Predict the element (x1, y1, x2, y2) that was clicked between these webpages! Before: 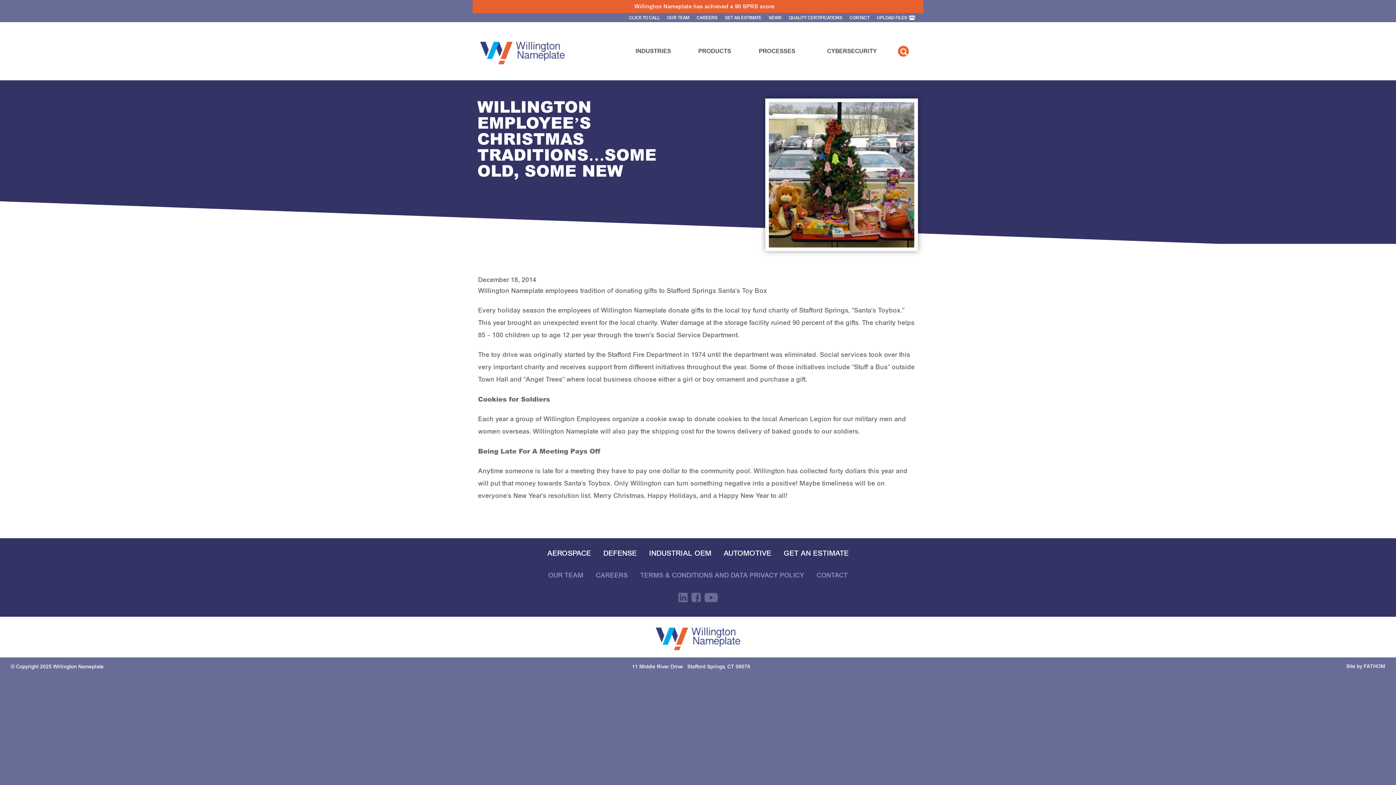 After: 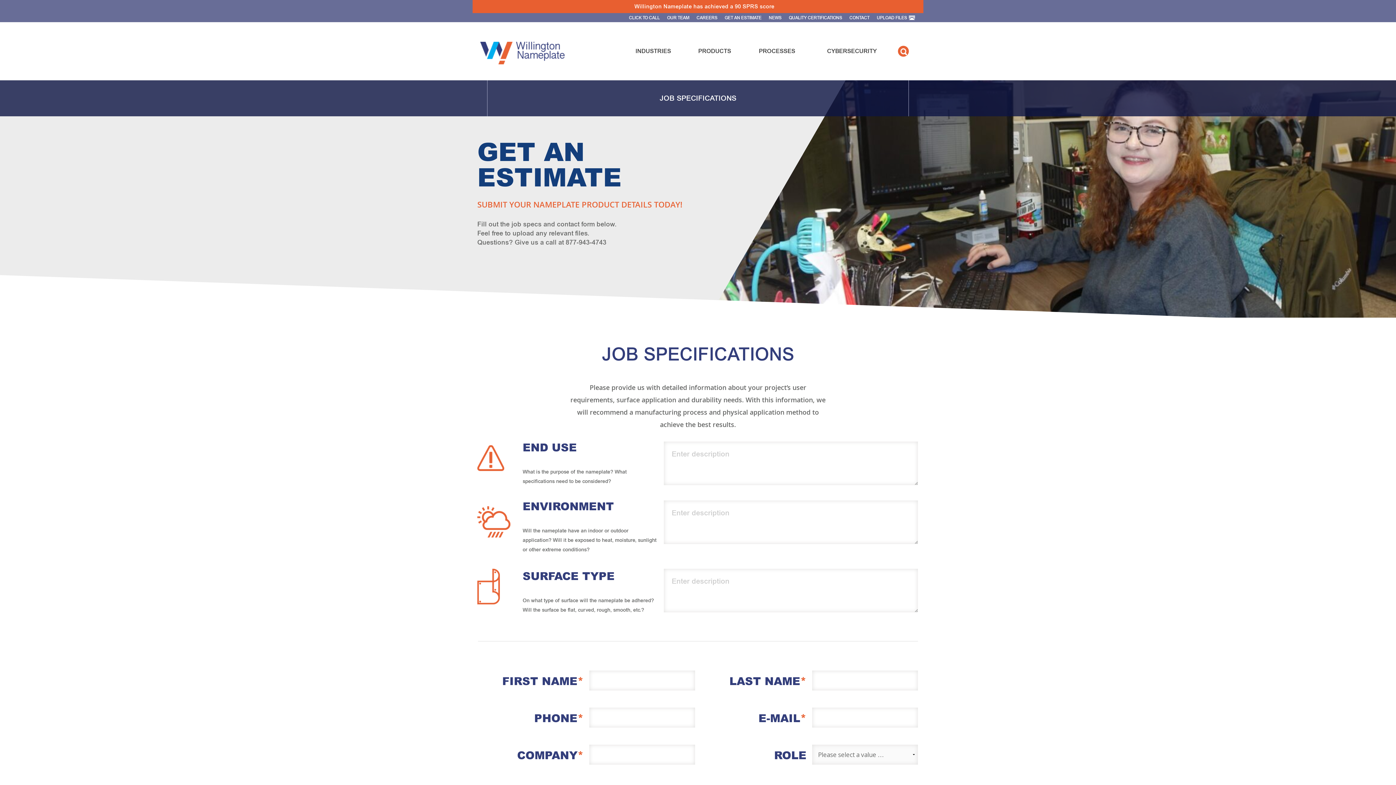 Action: bbox: (778, 549, 854, 557) label: GET AN ESTIMATE